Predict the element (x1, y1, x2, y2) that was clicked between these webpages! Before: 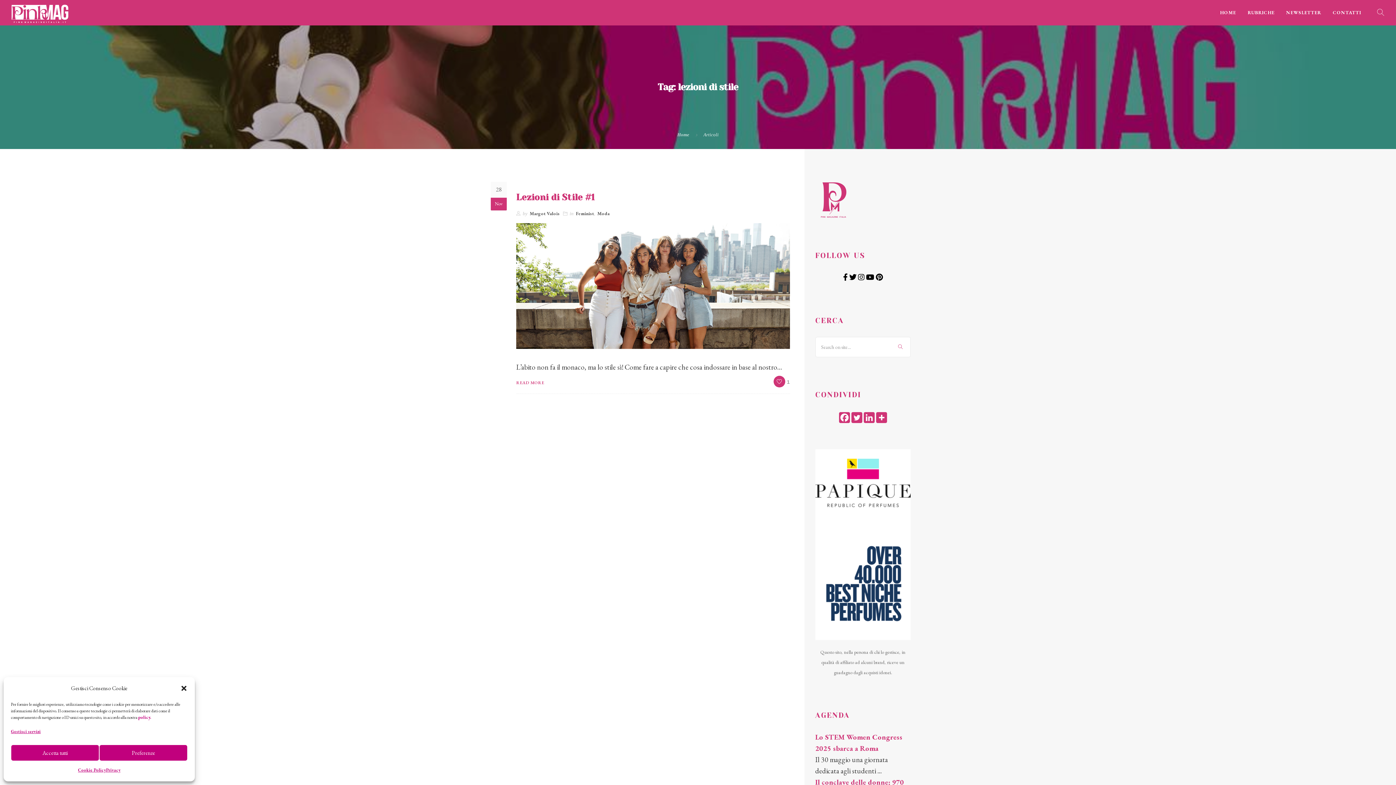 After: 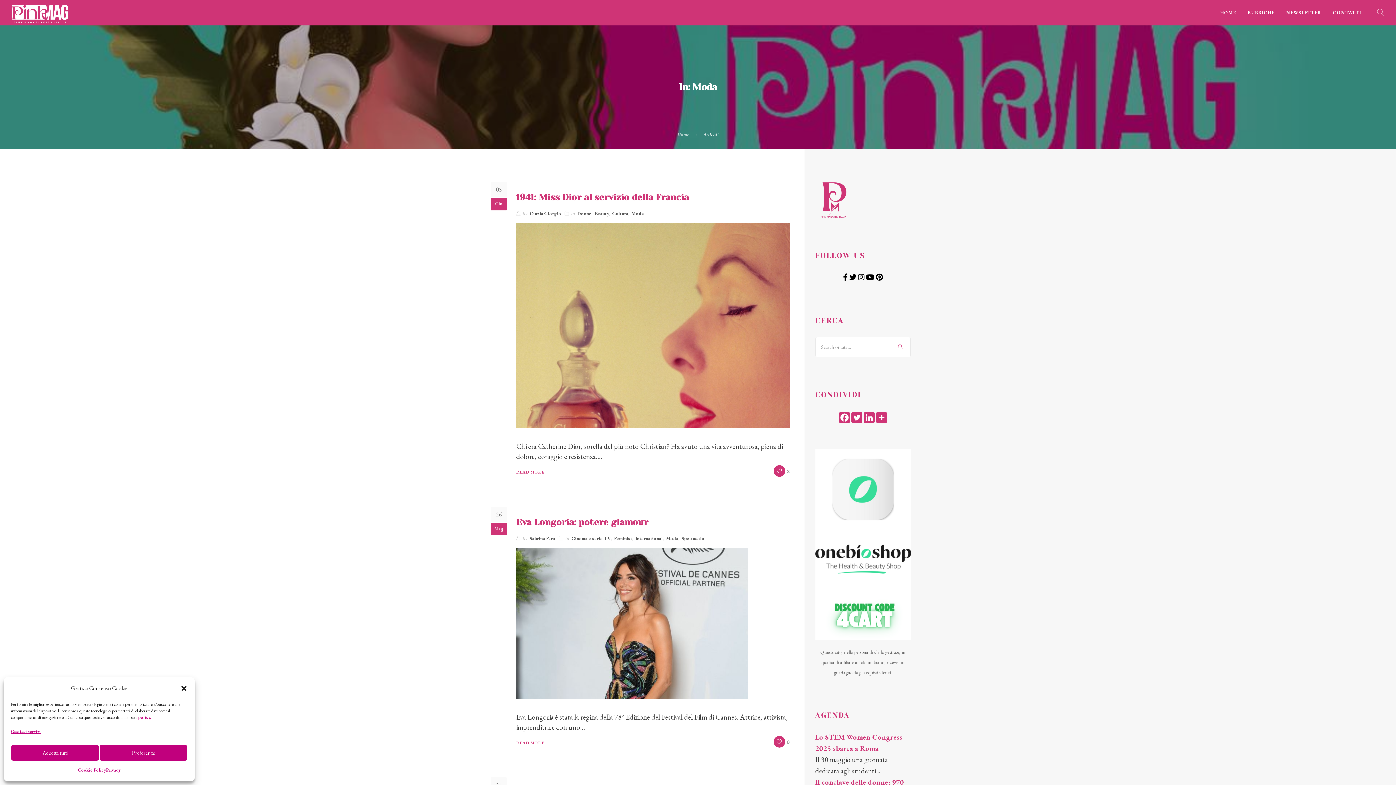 Action: label: Moda bbox: (597, 210, 609, 216)